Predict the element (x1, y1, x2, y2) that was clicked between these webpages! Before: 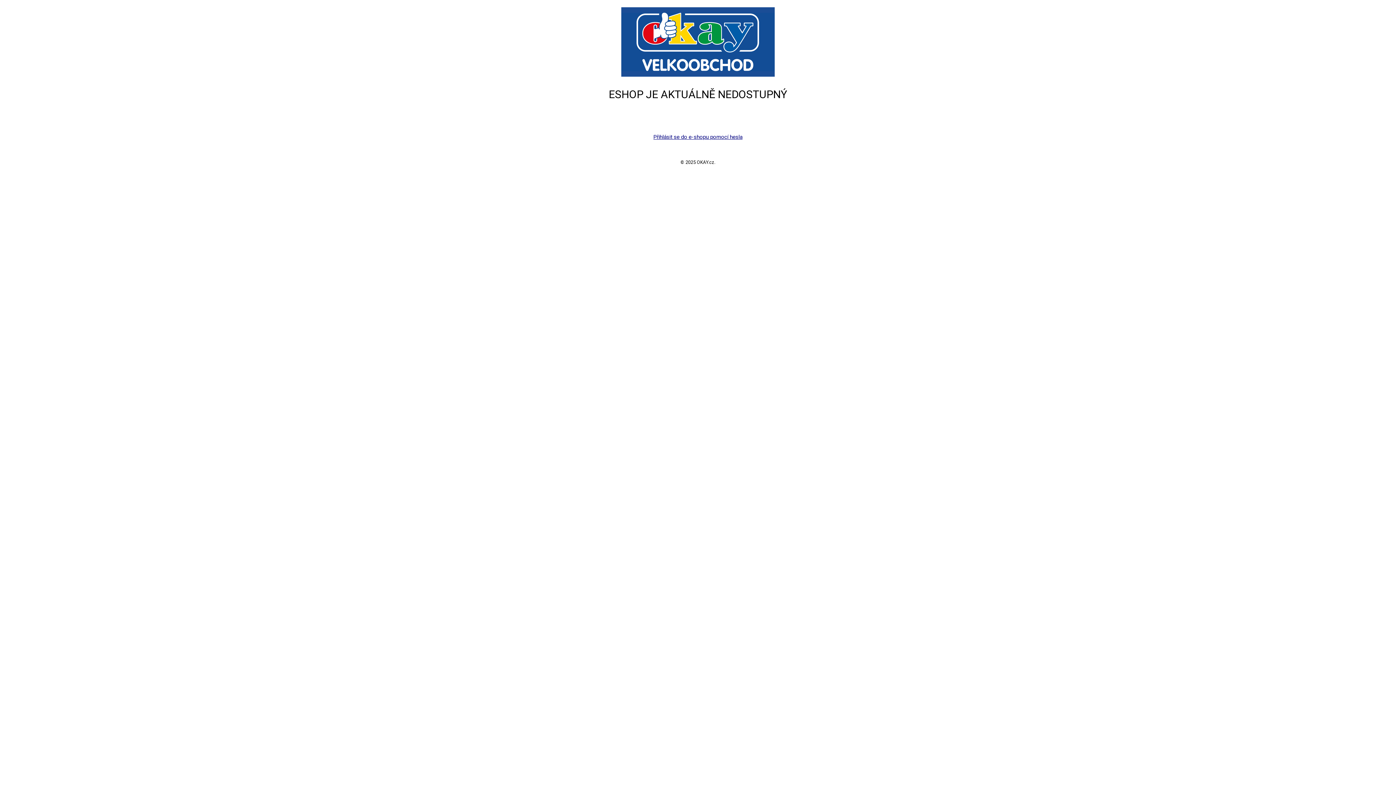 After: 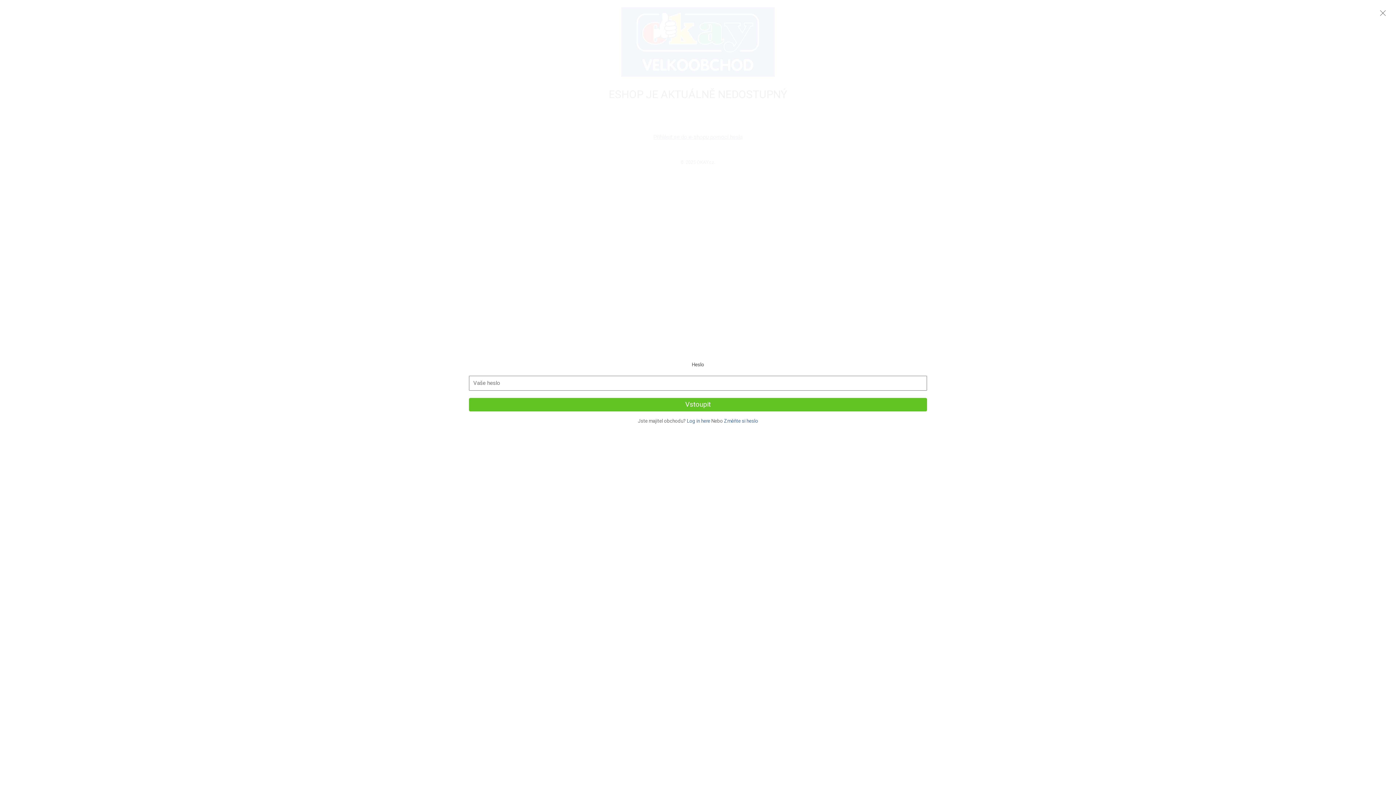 Action: label: Přihlásit se do e-shopu pomocí hesla bbox: (653, 133, 742, 140)